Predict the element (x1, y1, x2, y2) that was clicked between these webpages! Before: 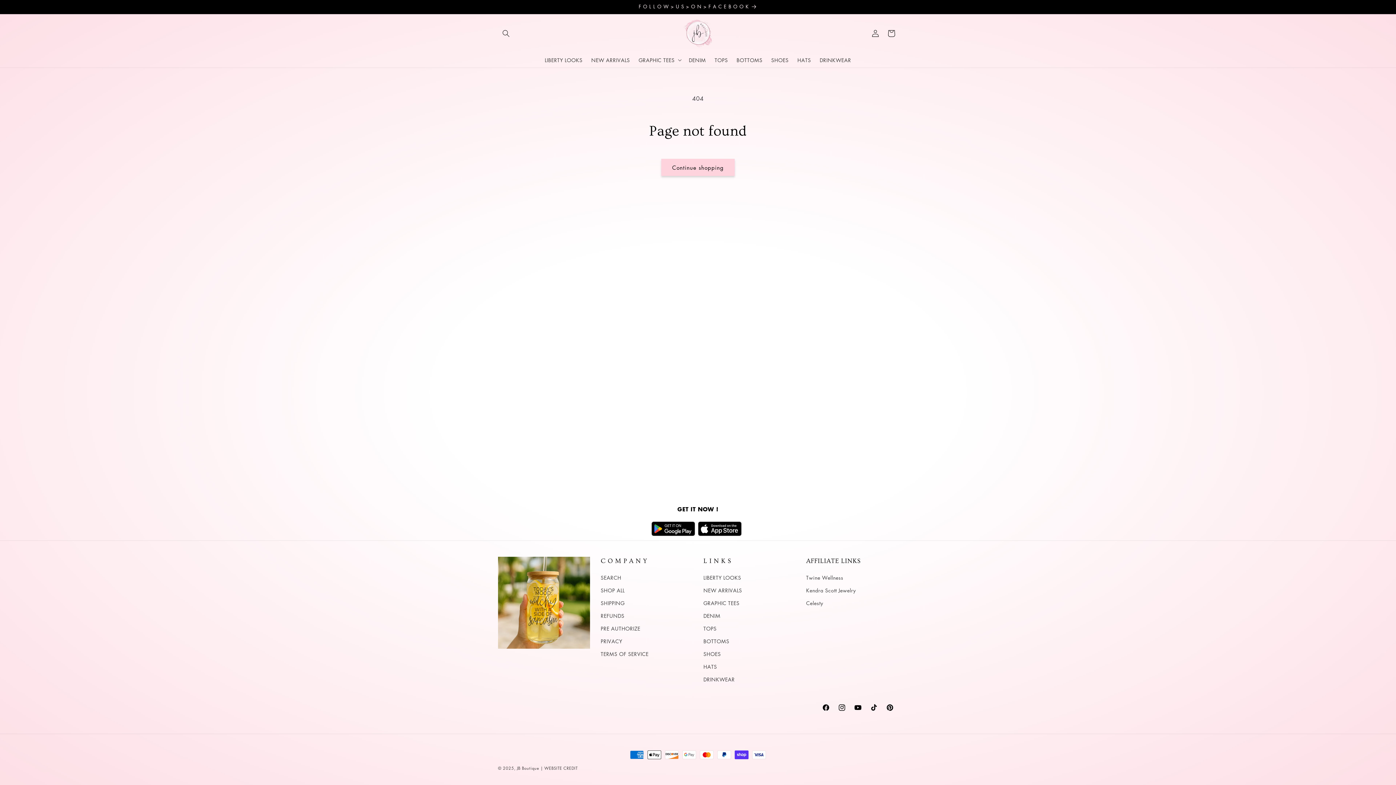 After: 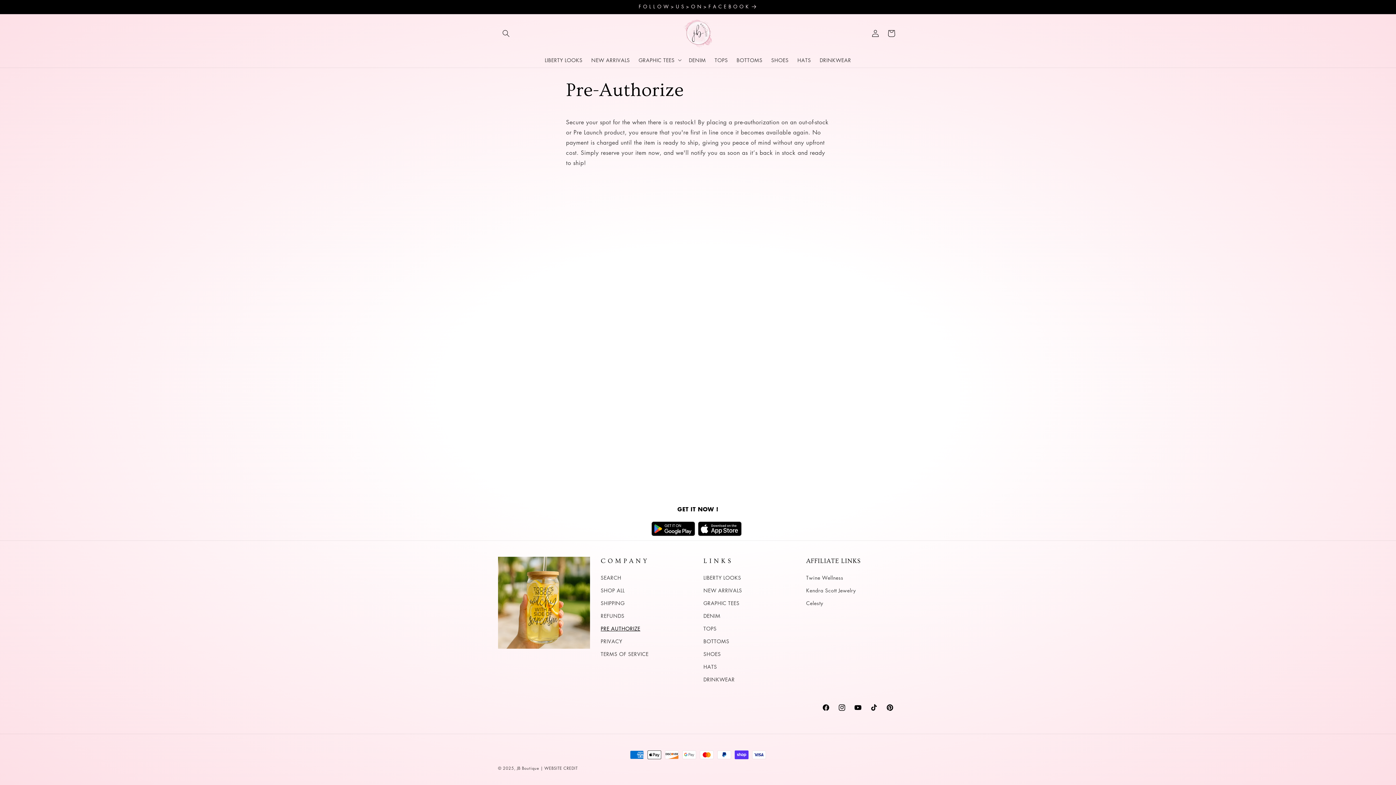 Action: bbox: (600, 622, 640, 635) label: PRE AUTHORIZE